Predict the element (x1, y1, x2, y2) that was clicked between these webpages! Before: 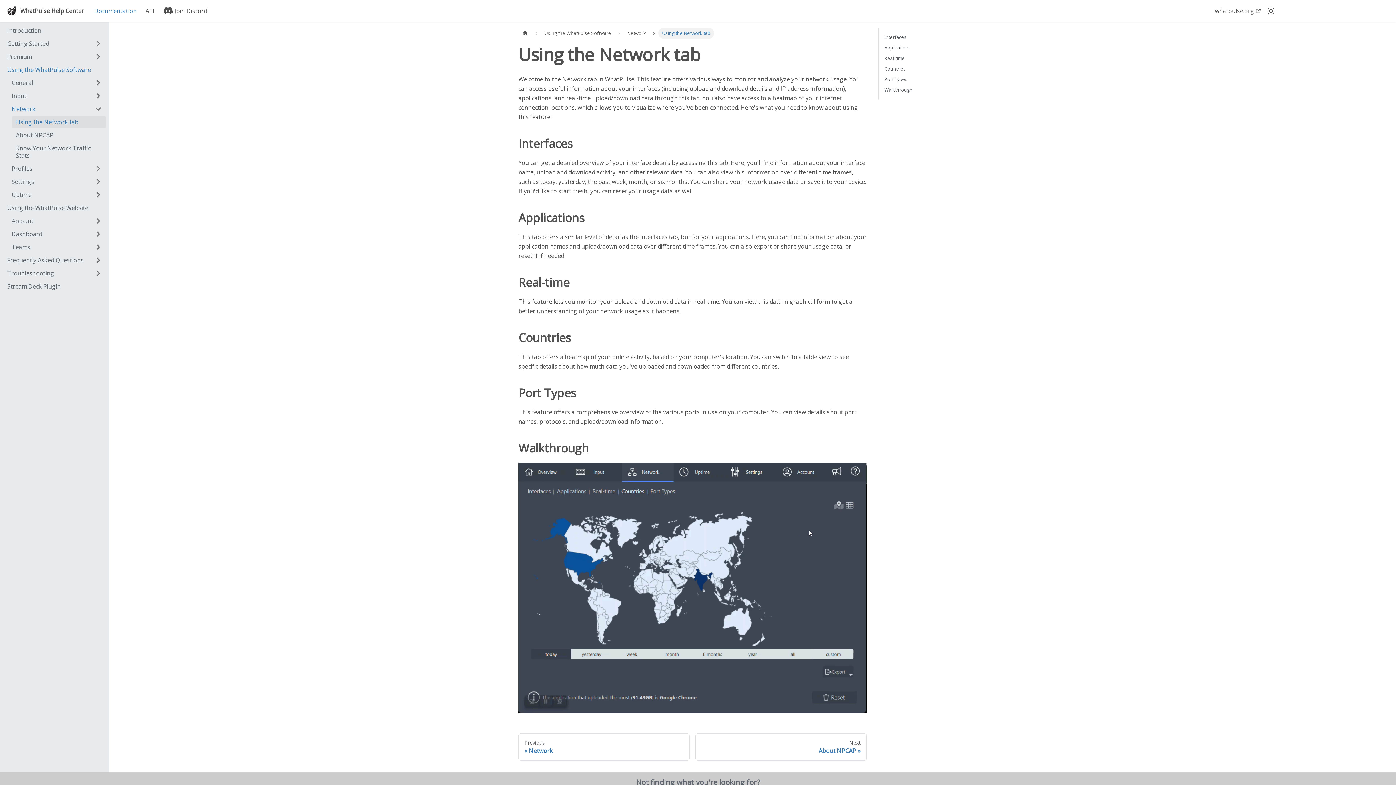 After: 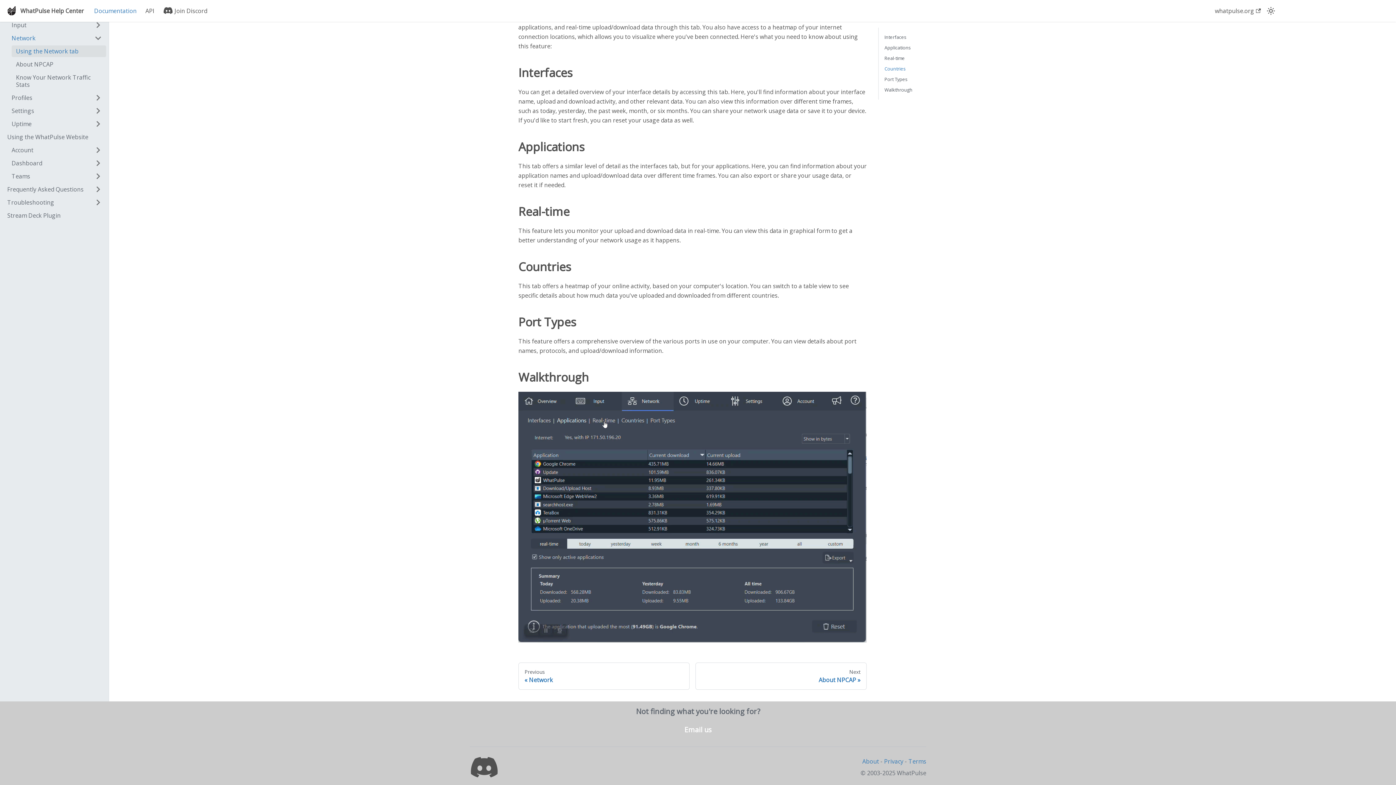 Action: bbox: (884, 65, 984, 72) label: Countries